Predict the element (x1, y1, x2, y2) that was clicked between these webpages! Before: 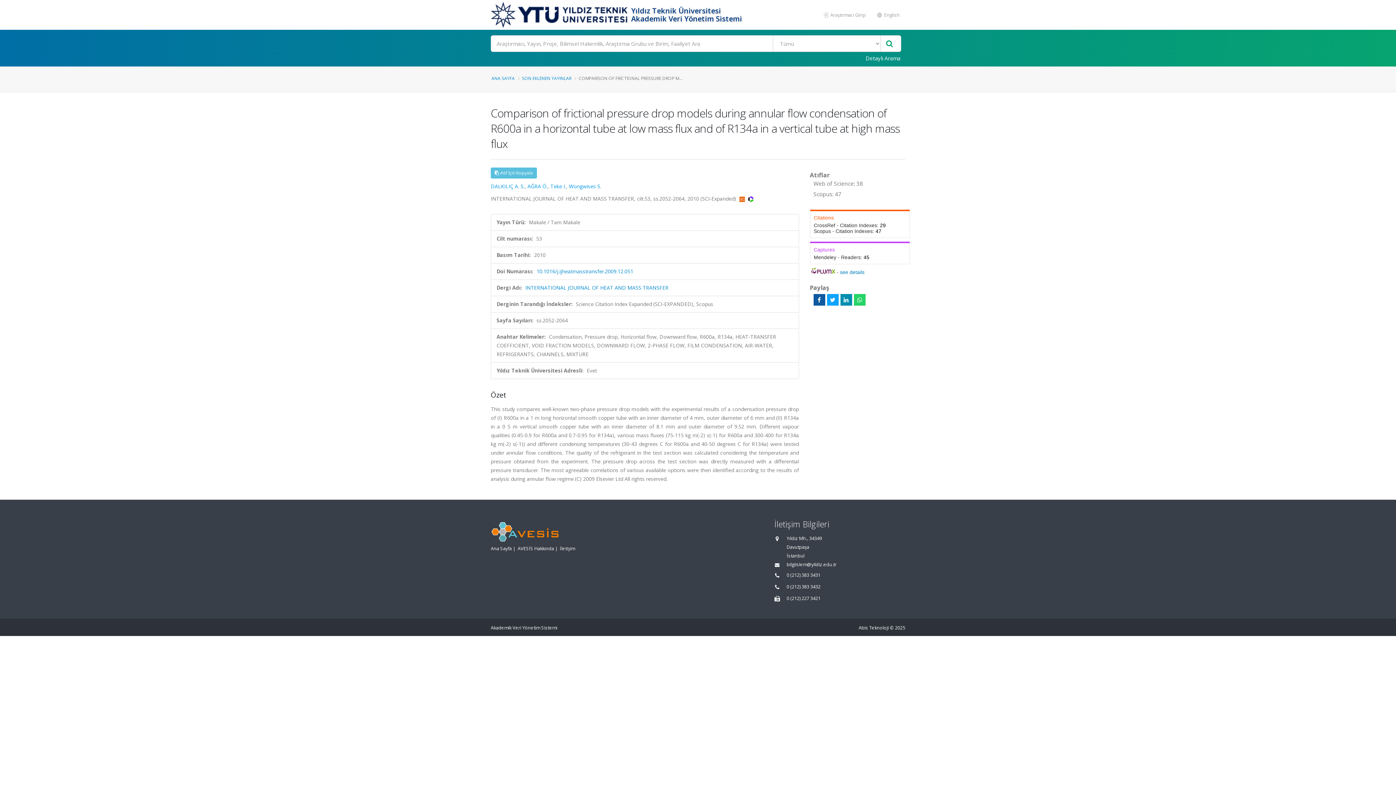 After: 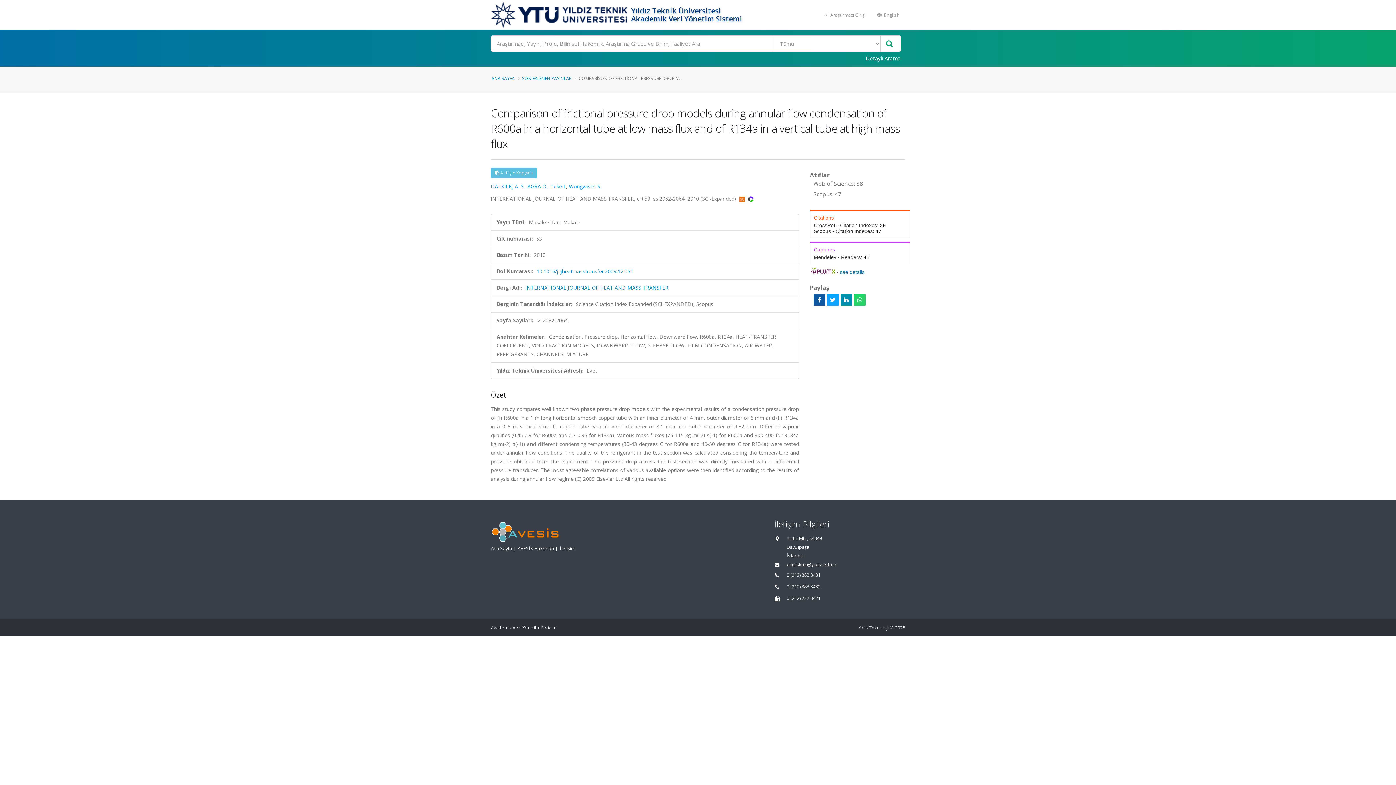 Action: bbox: (748, 195, 753, 202)